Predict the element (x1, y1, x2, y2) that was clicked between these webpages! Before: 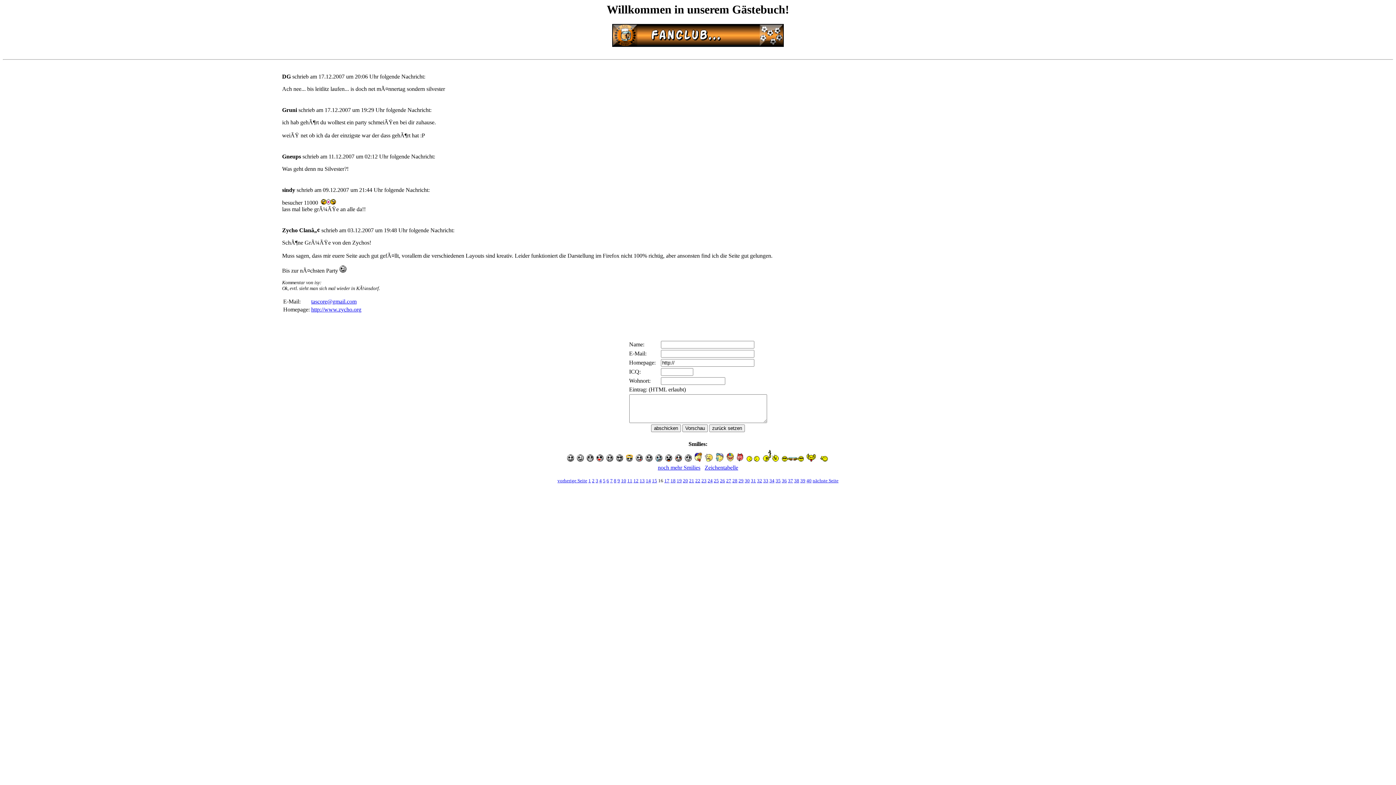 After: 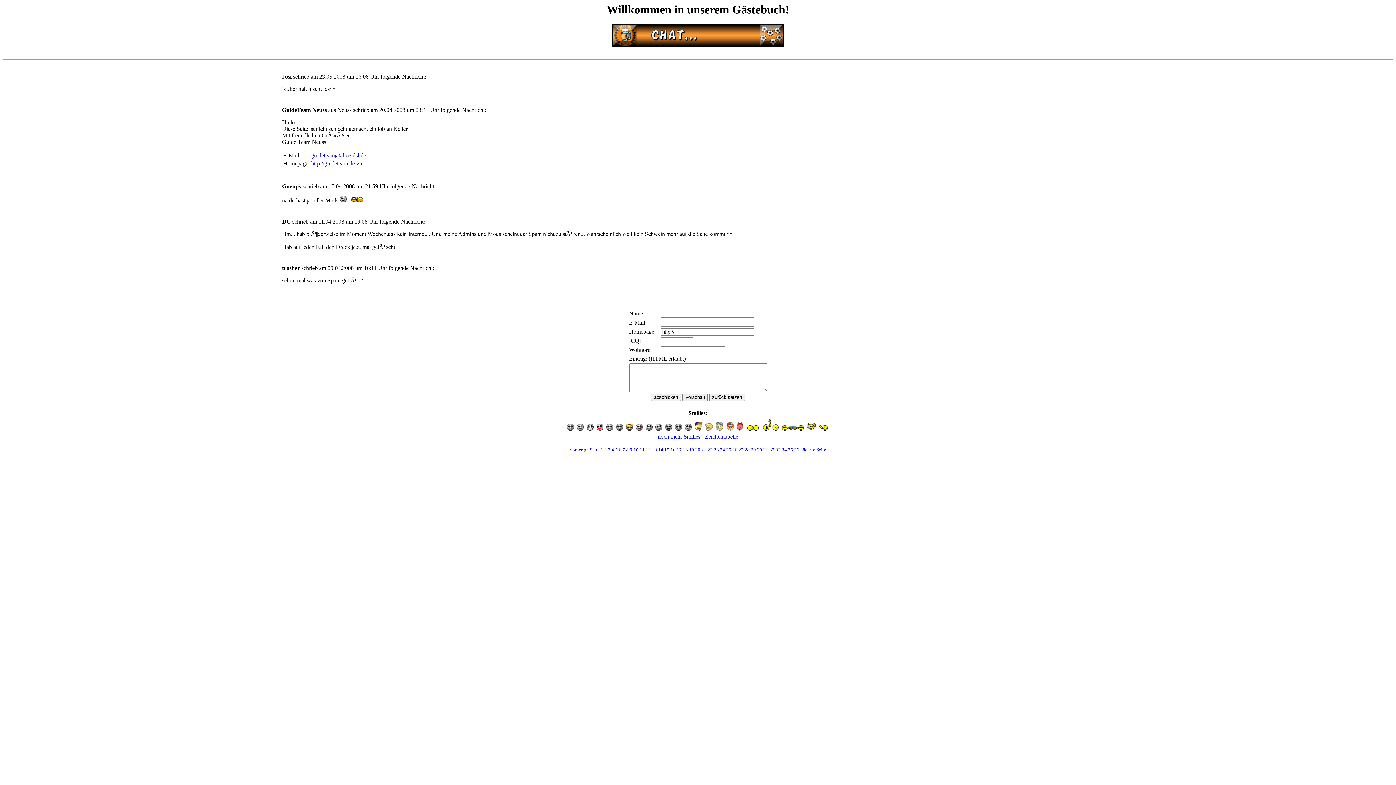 Action: label: 12 bbox: (633, 478, 638, 483)